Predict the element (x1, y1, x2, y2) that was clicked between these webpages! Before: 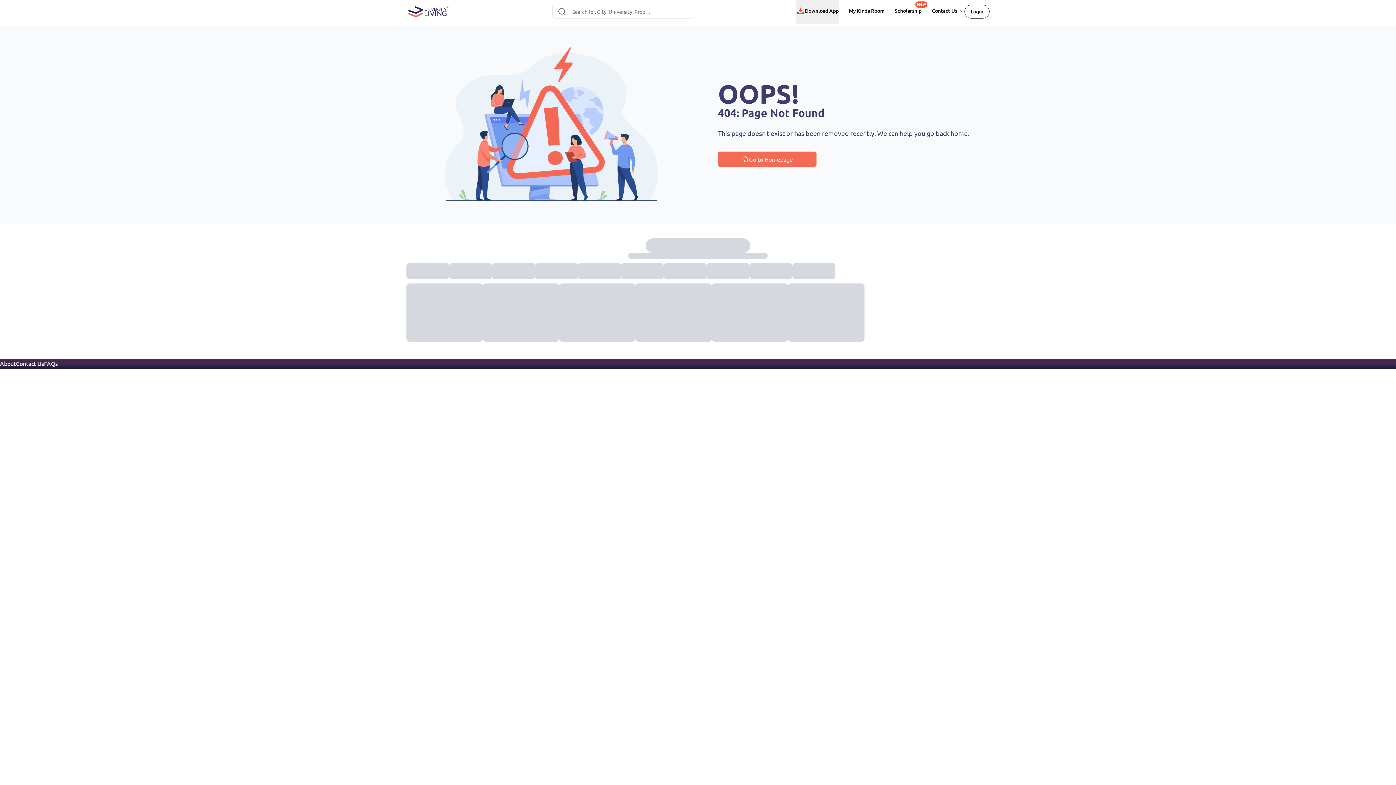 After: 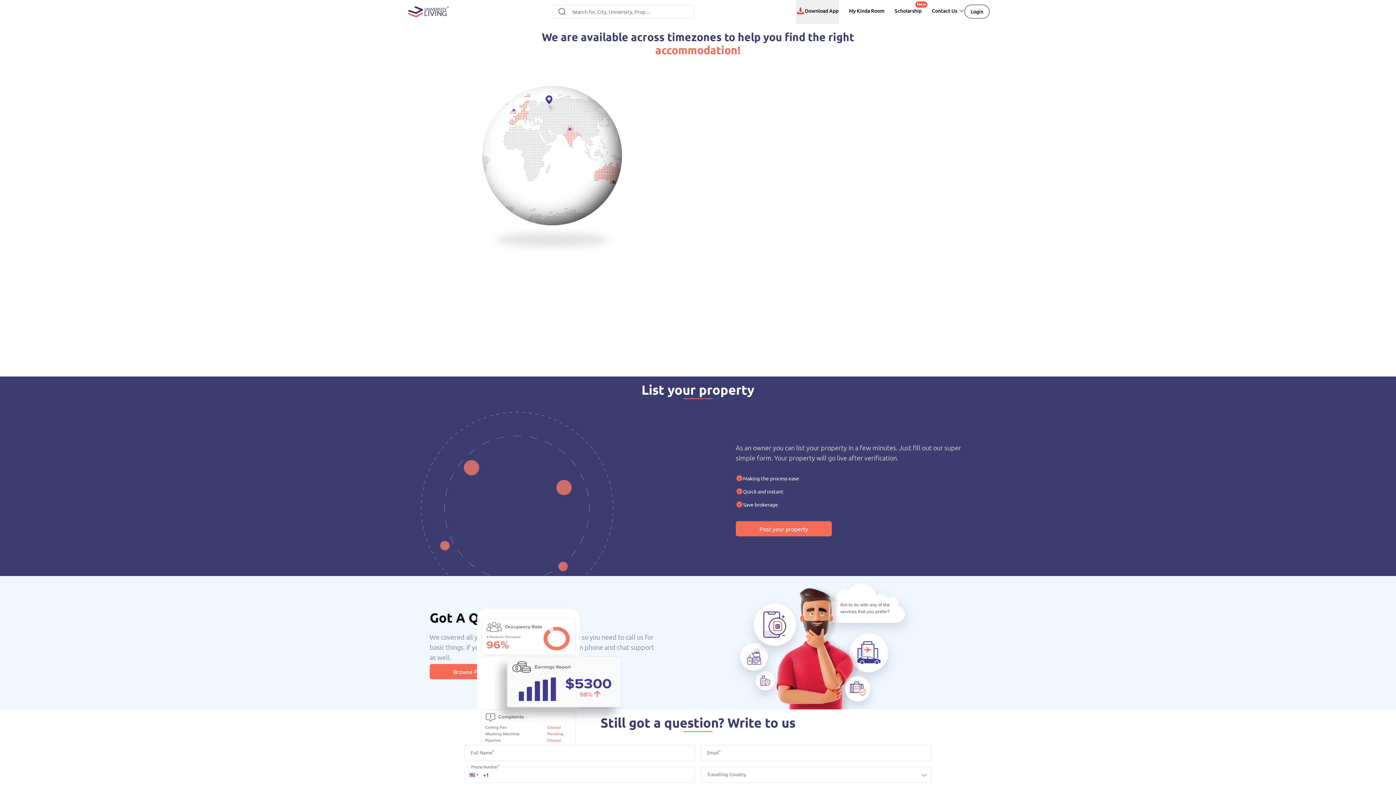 Action: bbox: (16, 360, 44, 367) label: Contact Us